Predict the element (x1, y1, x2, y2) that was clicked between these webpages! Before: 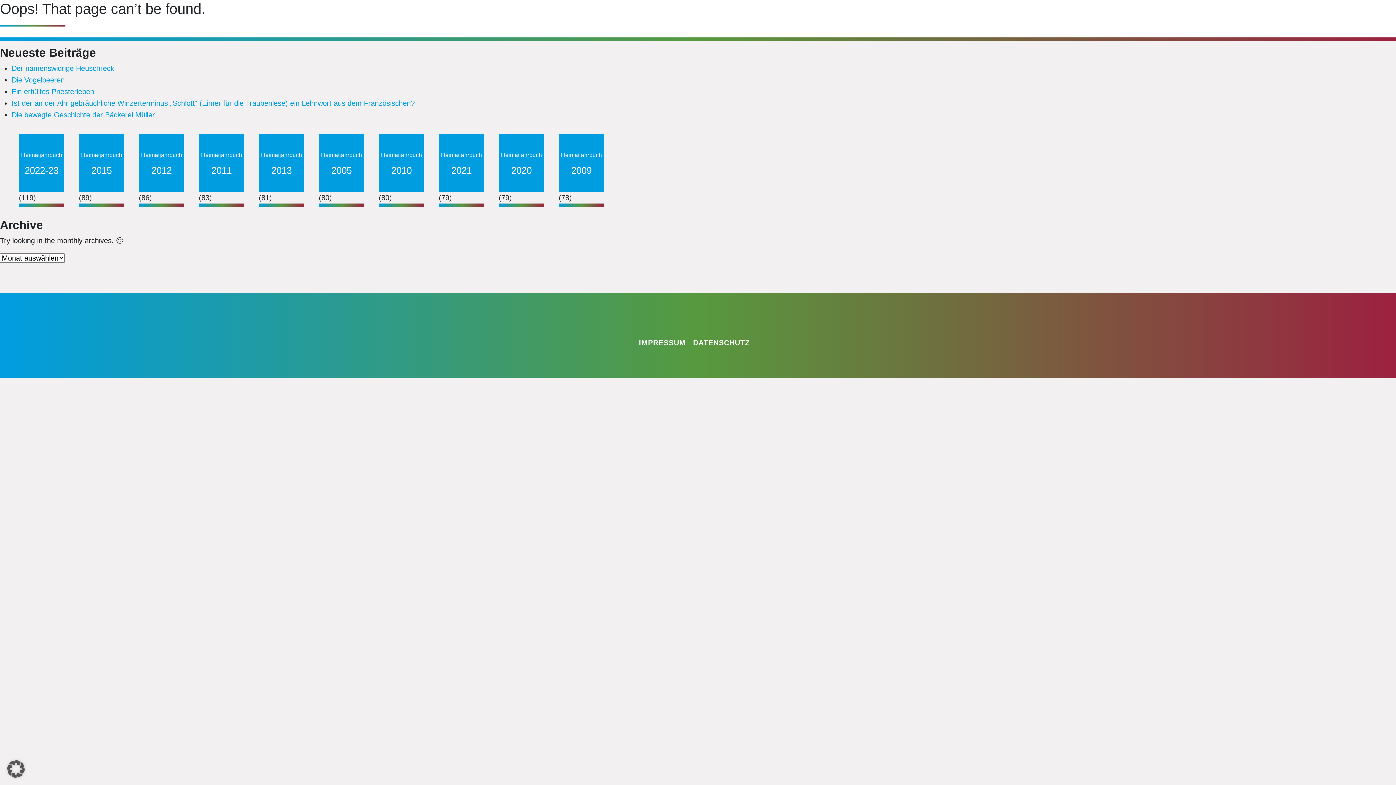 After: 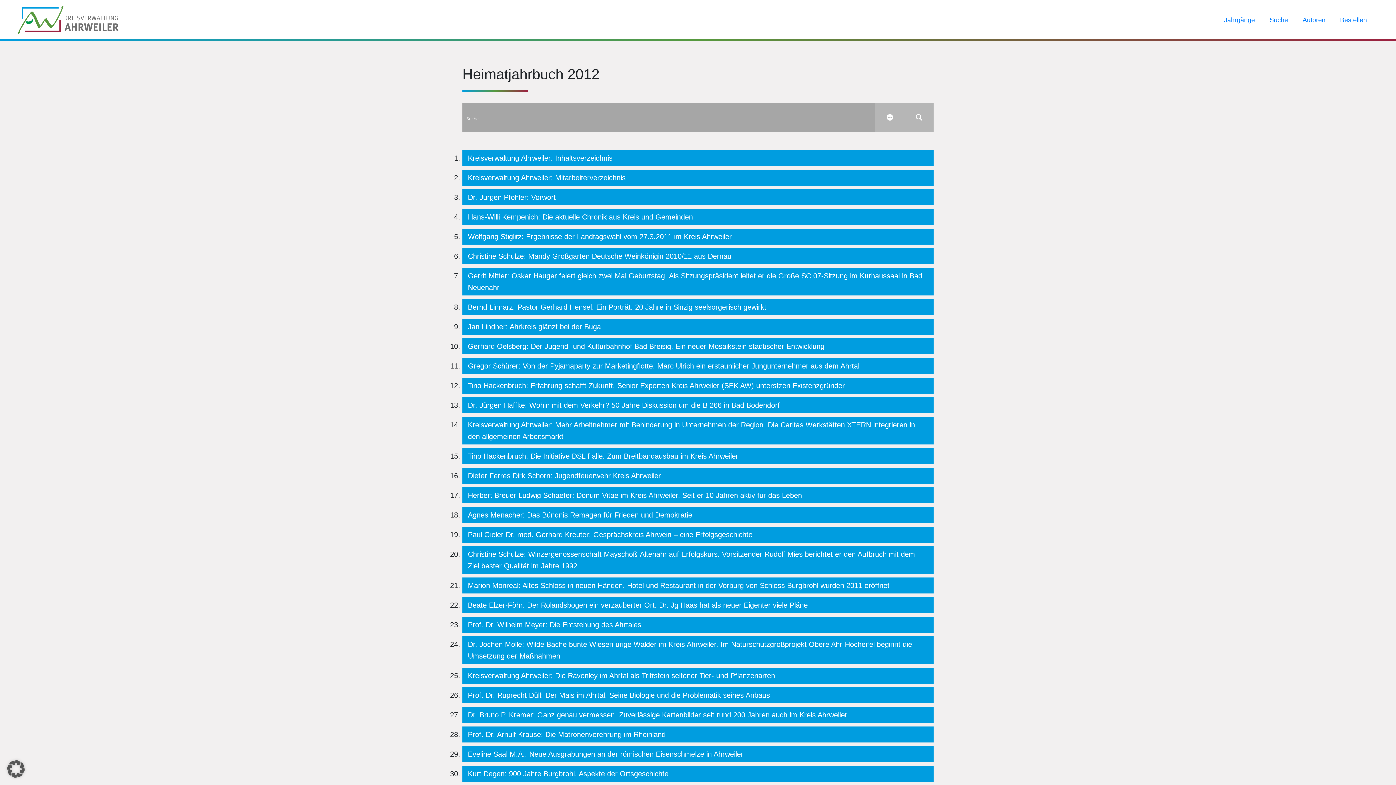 Action: bbox: (138, 133, 184, 192) label: 2012